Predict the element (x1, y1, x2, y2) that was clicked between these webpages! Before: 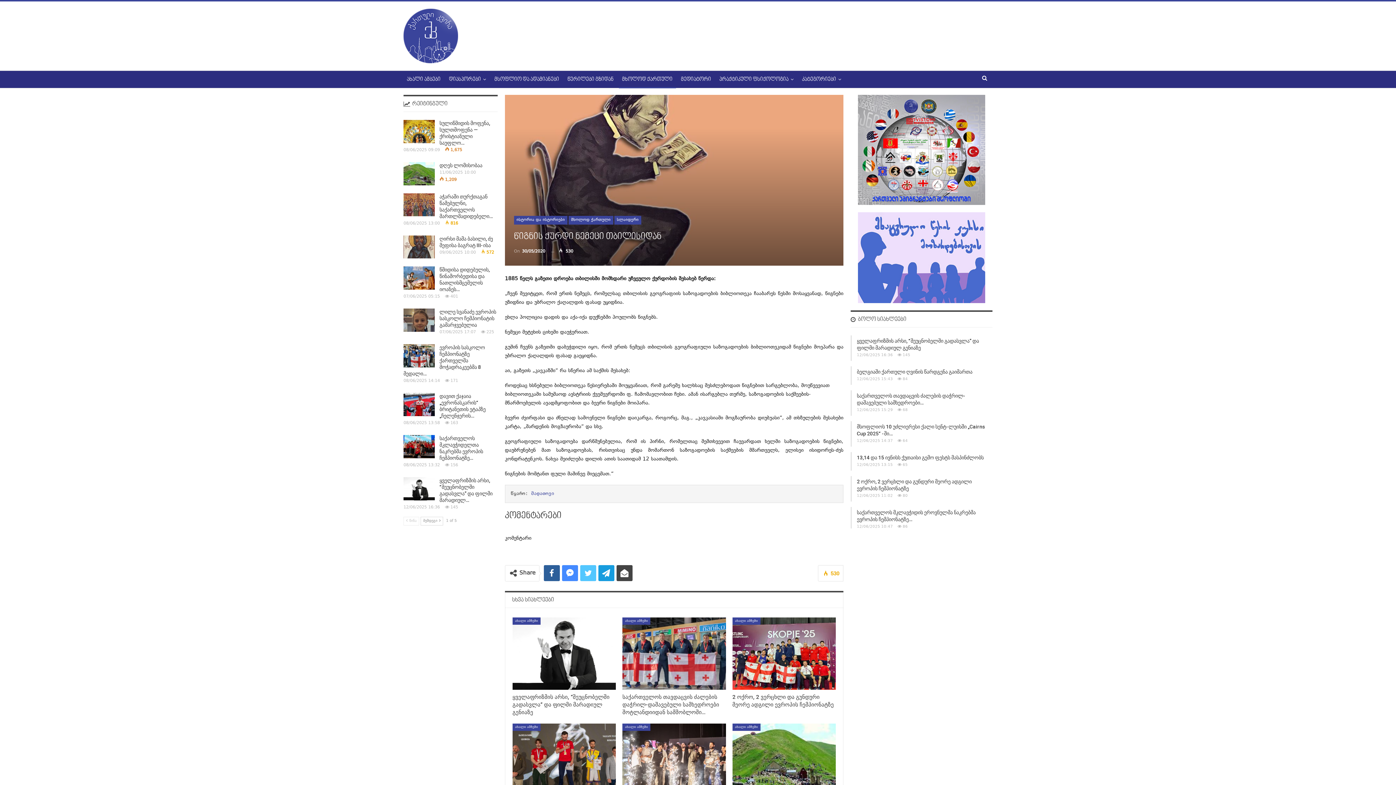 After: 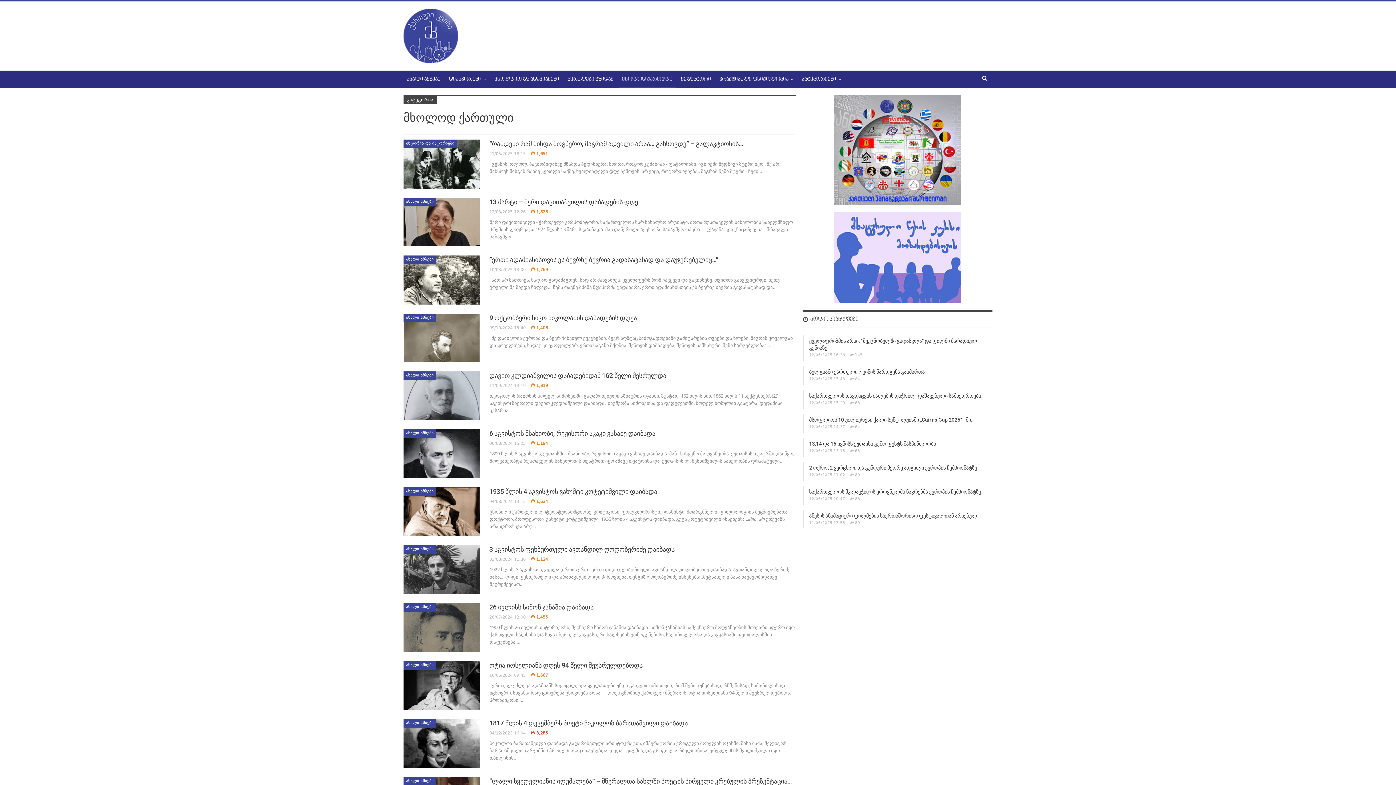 Action: bbox: (618, 70, 676, 88) label: მხოლოდ ქართული